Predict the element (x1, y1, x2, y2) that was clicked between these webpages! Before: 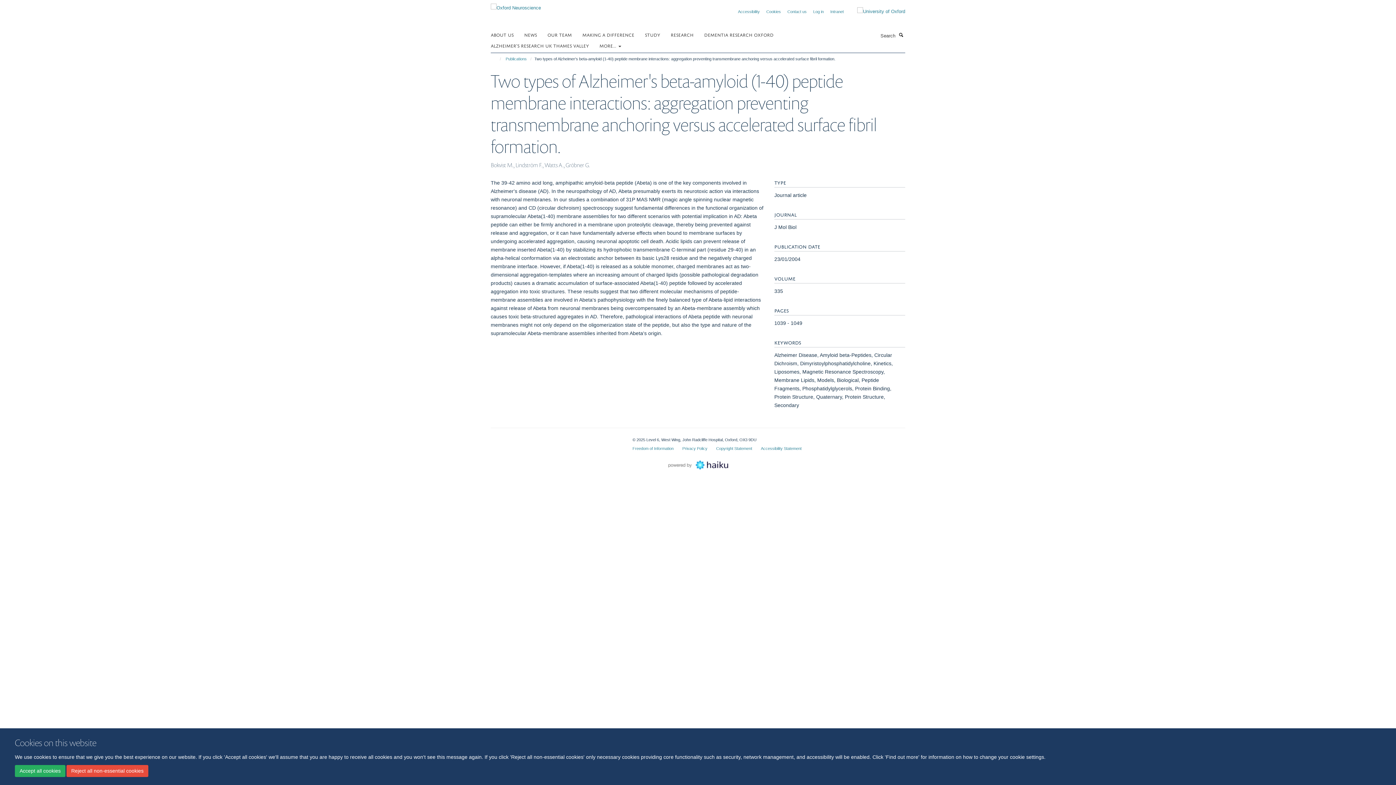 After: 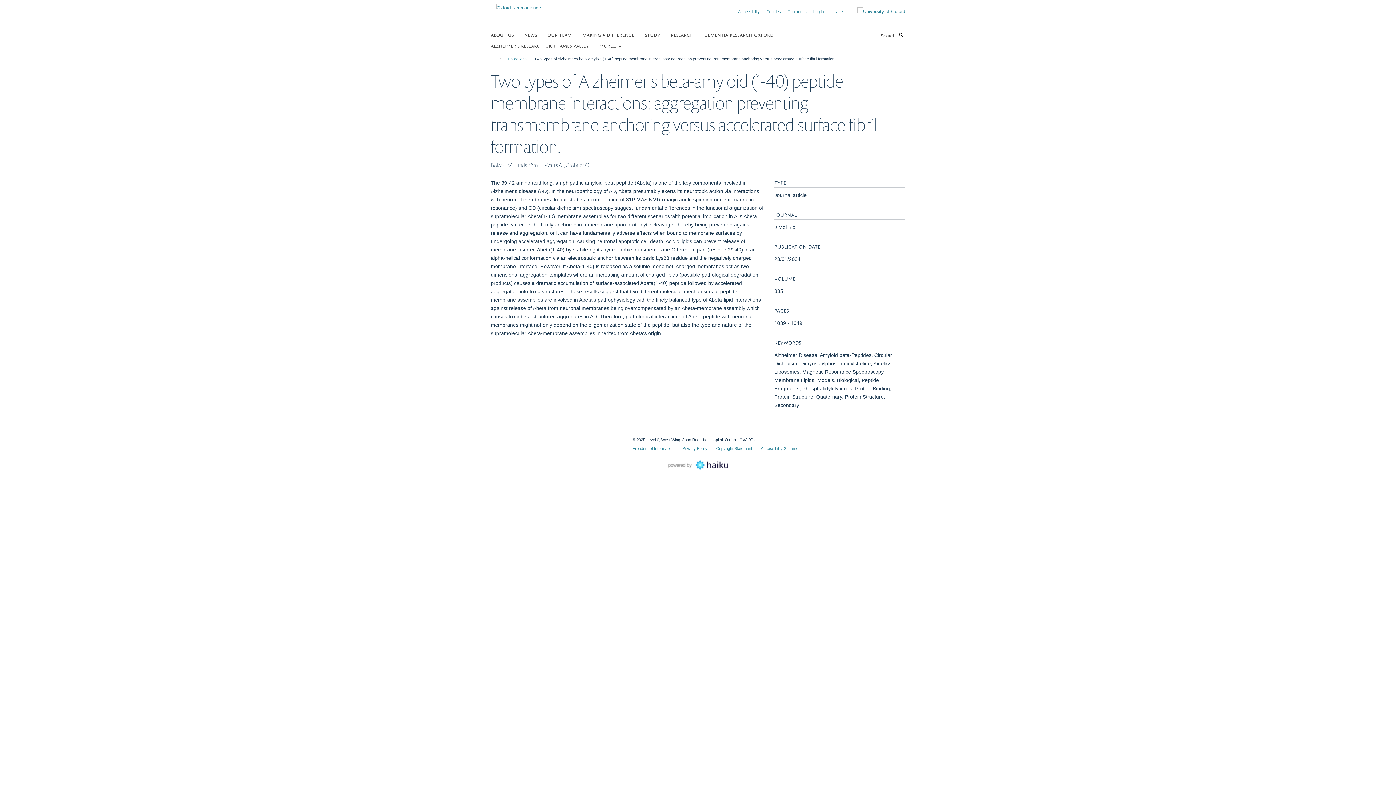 Action: bbox: (14, 765, 65, 777) label: Accept all cookies